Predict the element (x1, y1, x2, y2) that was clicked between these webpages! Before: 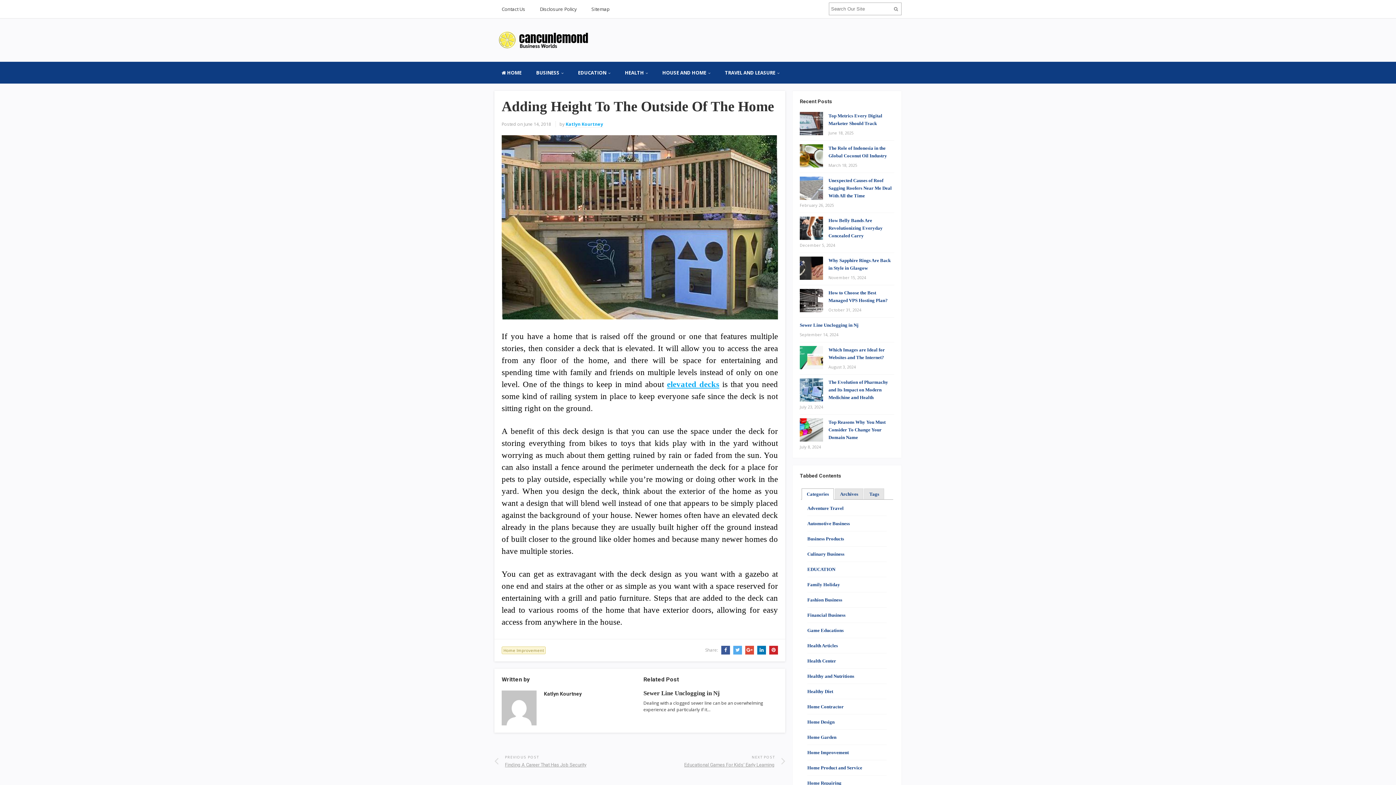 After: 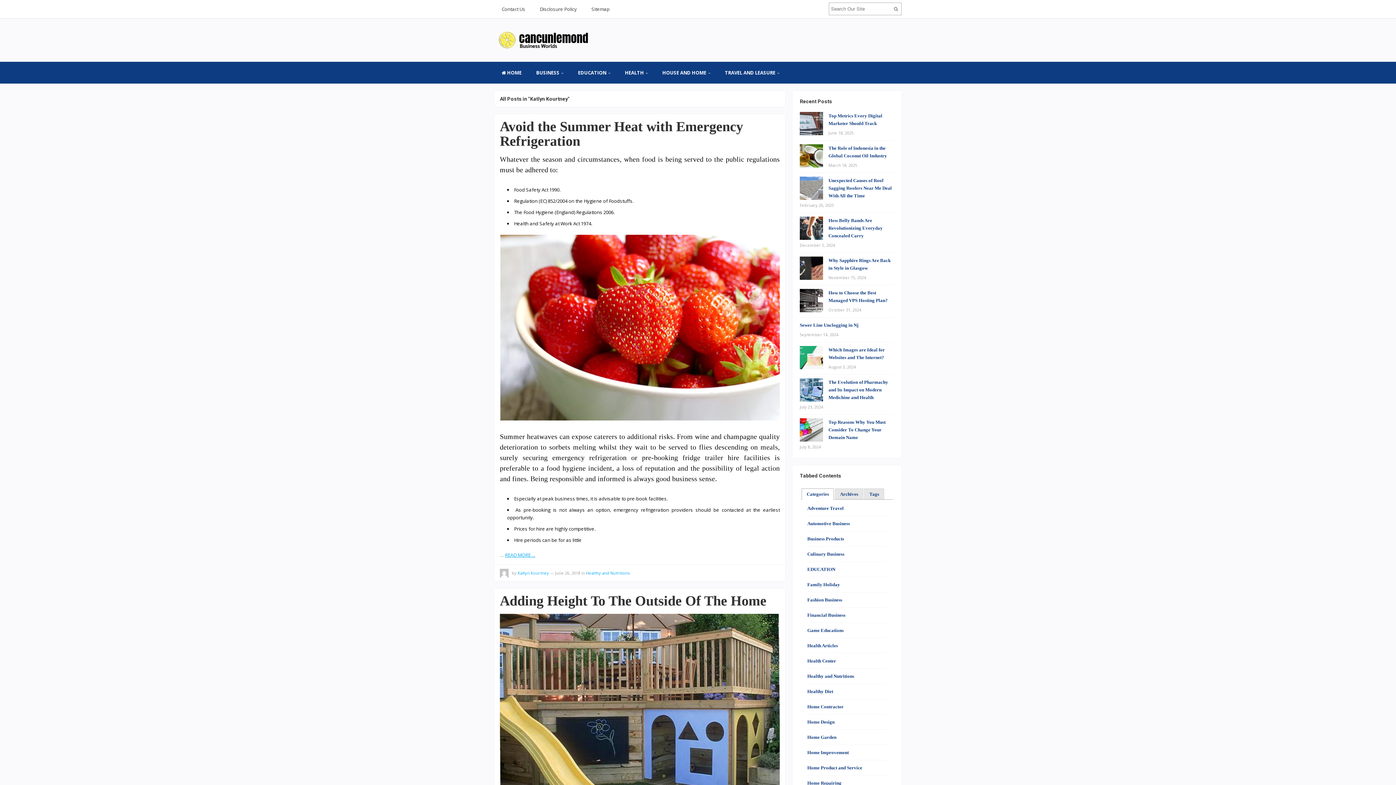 Action: label: Katlyn Kourtney bbox: (565, 121, 603, 127)